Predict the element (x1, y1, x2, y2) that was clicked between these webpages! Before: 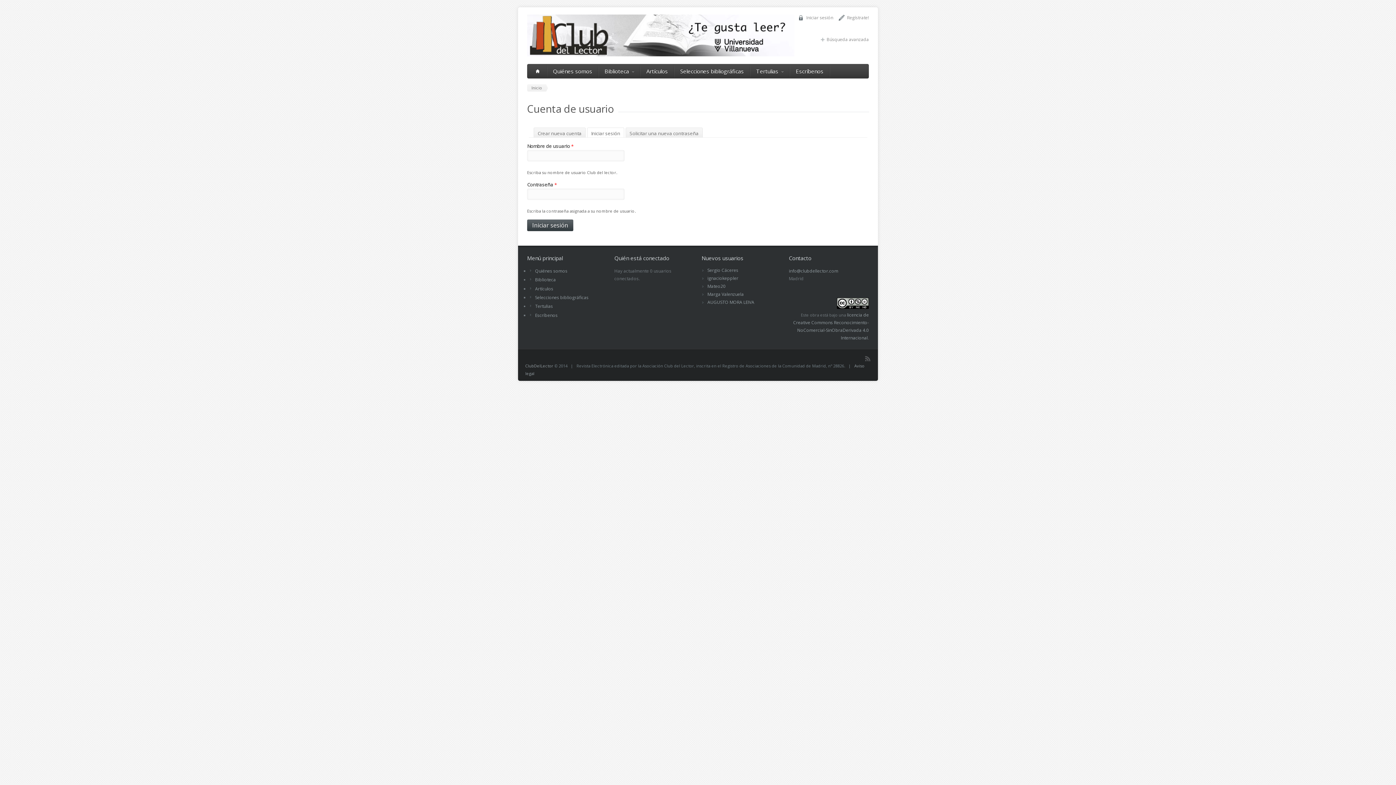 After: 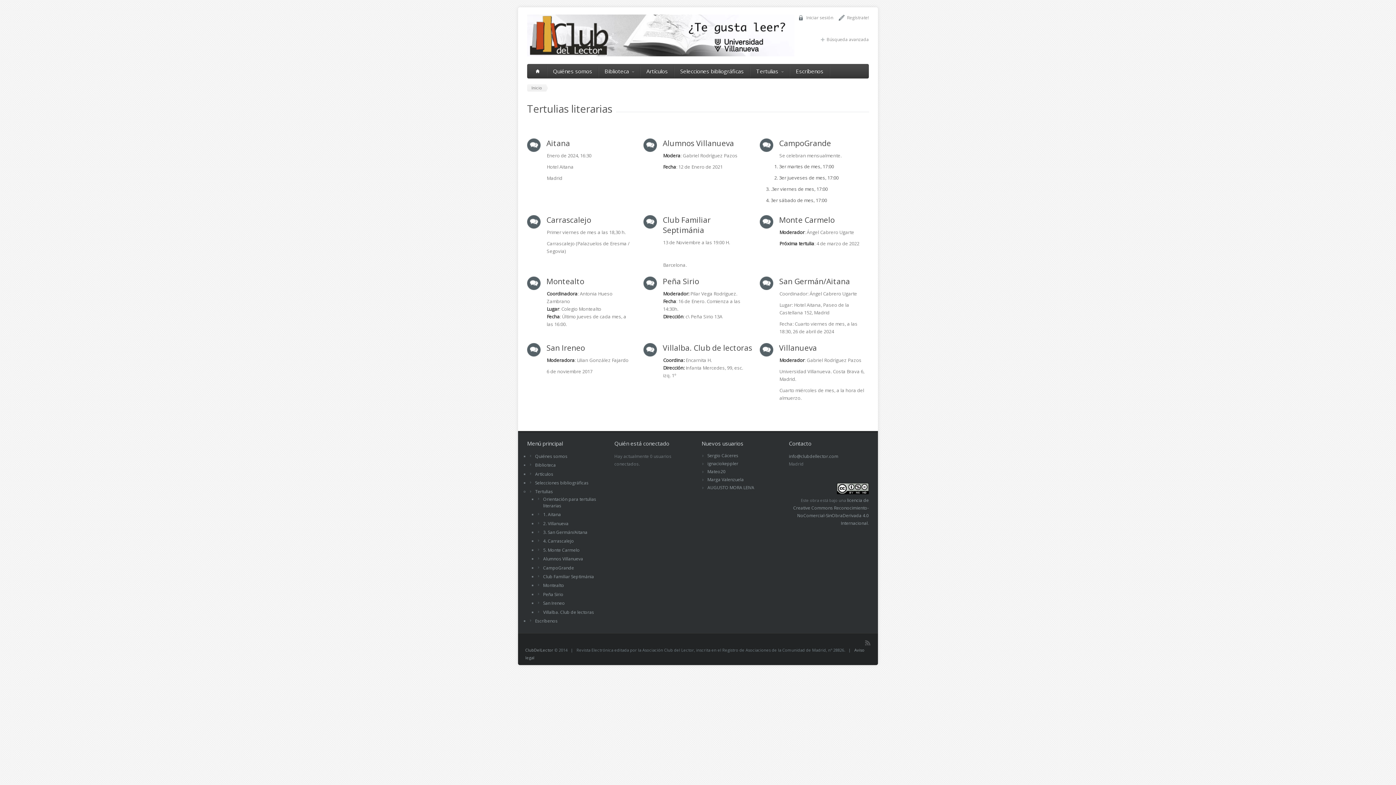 Action: bbox: (535, 303, 553, 309) label: Tertulias